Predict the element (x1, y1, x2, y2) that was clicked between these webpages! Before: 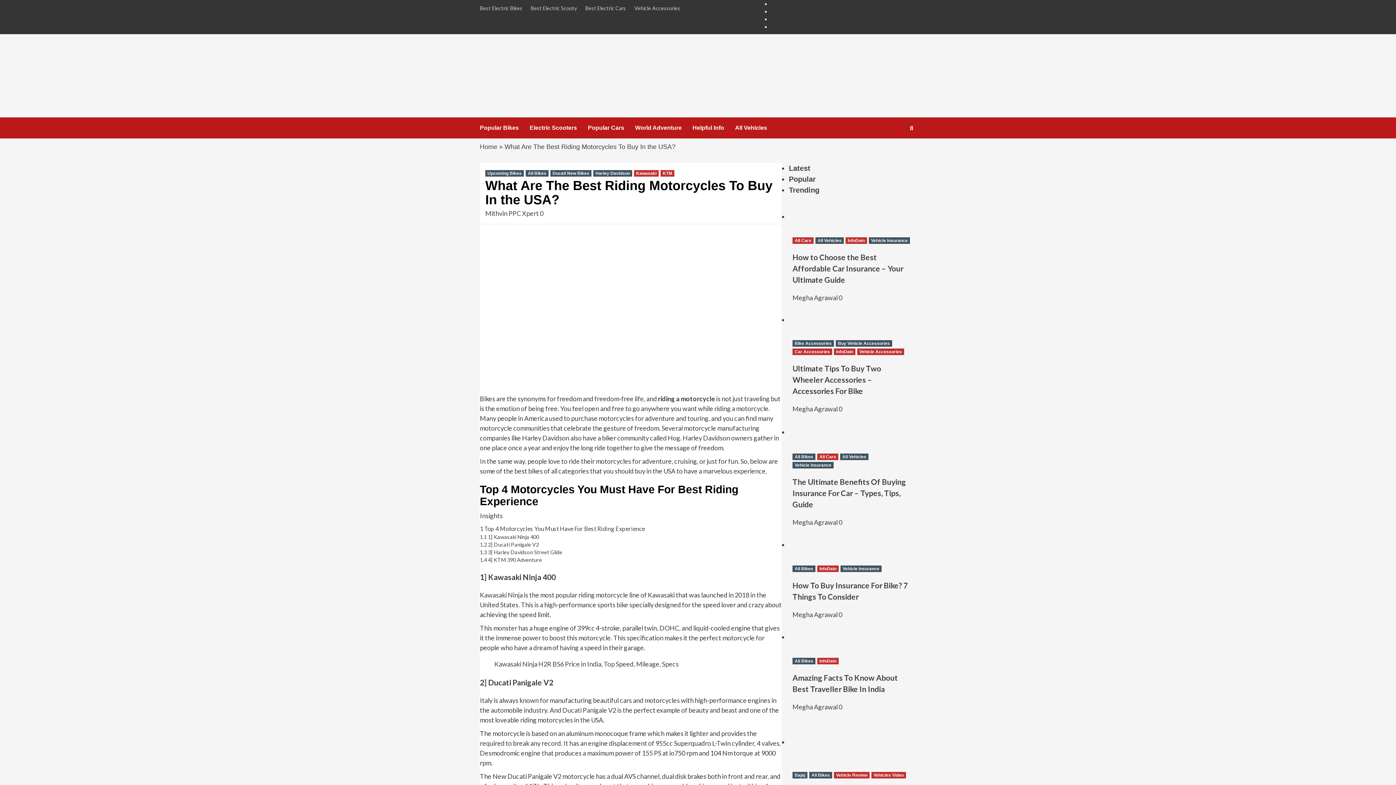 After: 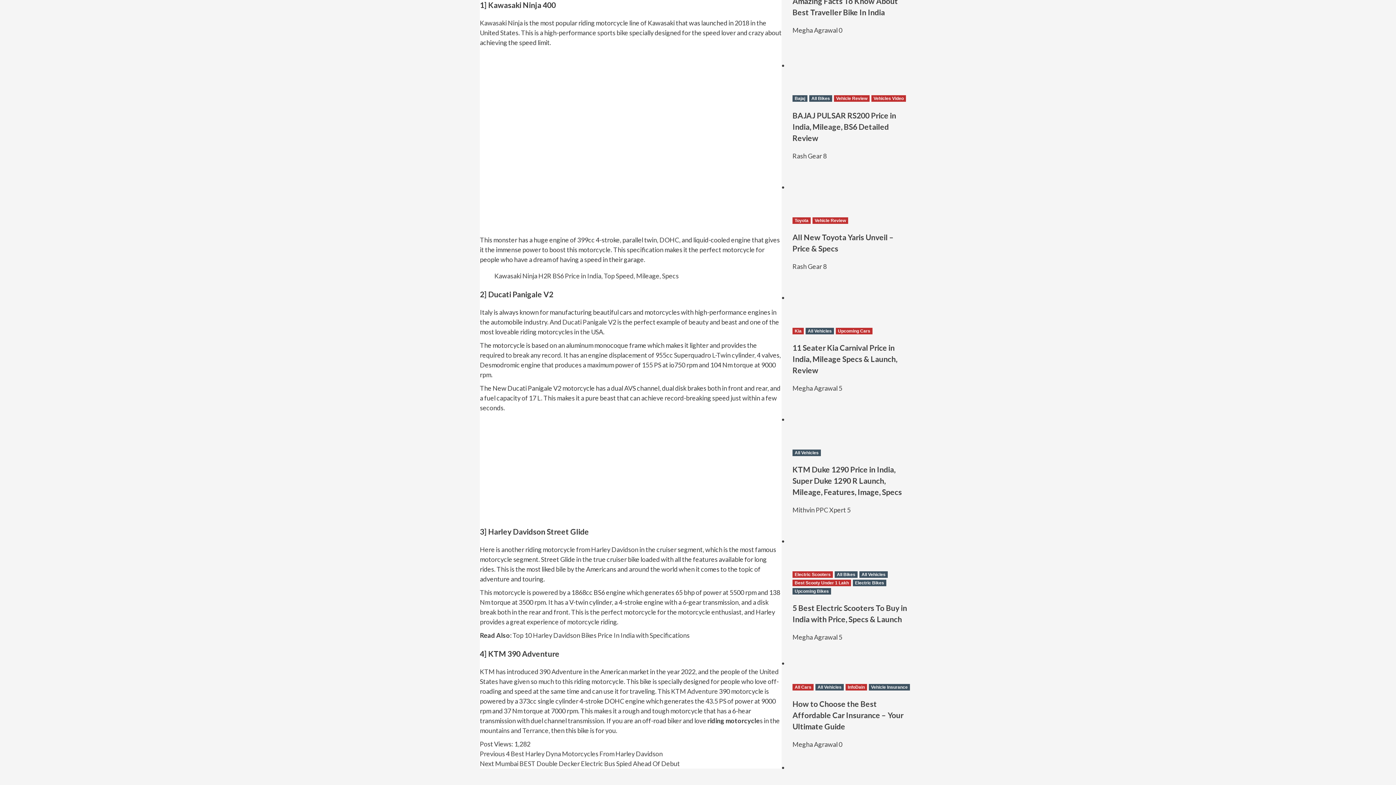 Action: bbox: (480, 534, 540, 540) label: 1.1 1] Kawasaki Ninja 400 